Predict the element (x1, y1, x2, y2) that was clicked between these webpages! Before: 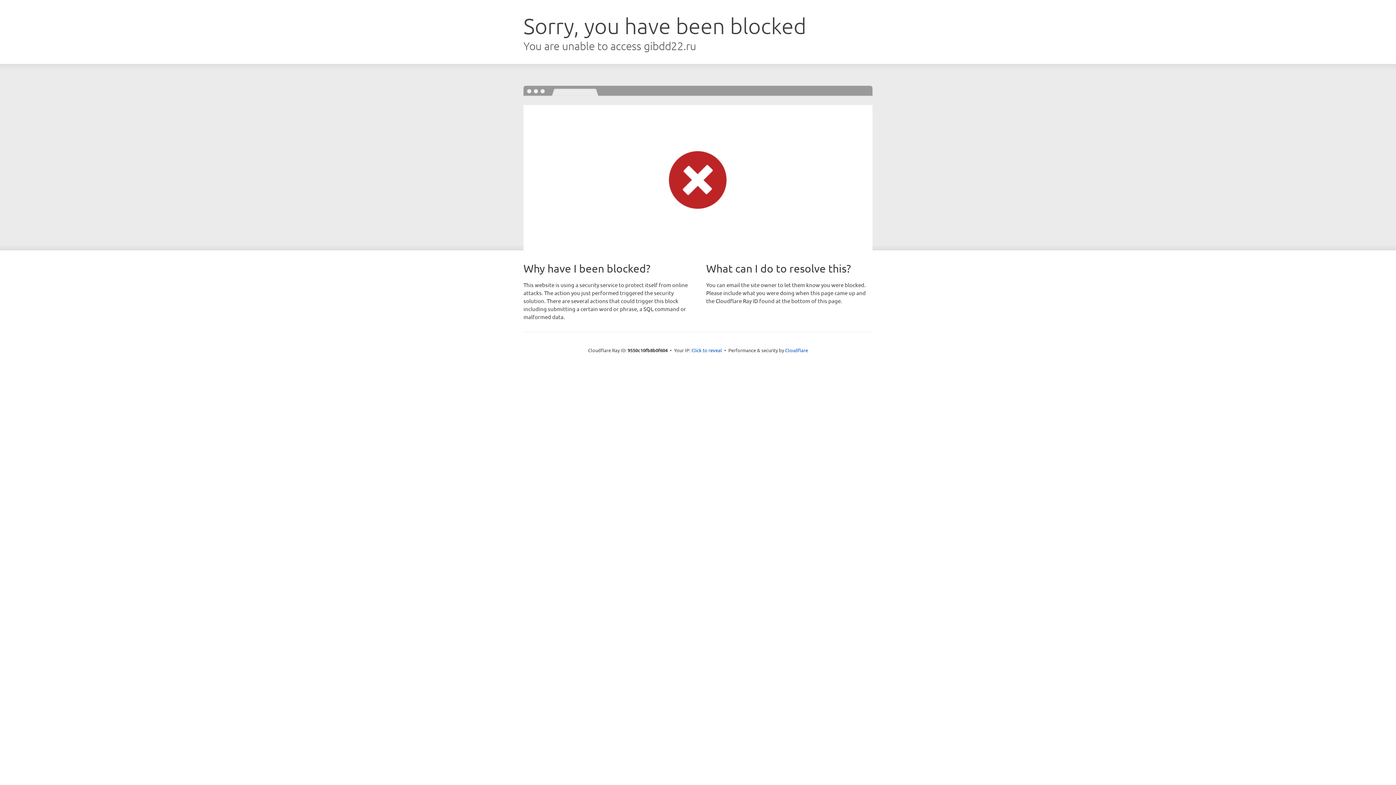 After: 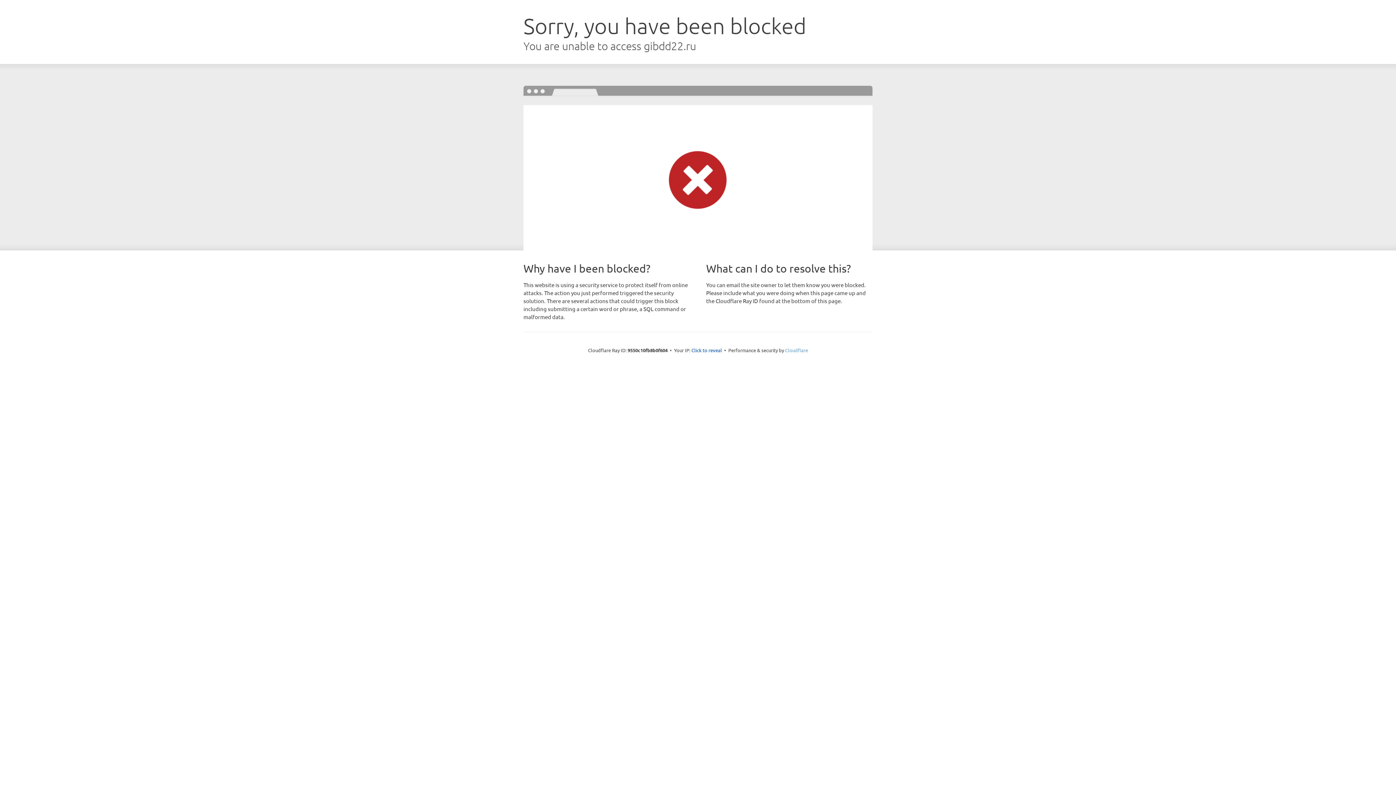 Action: bbox: (785, 347, 808, 353) label: Cloudflare